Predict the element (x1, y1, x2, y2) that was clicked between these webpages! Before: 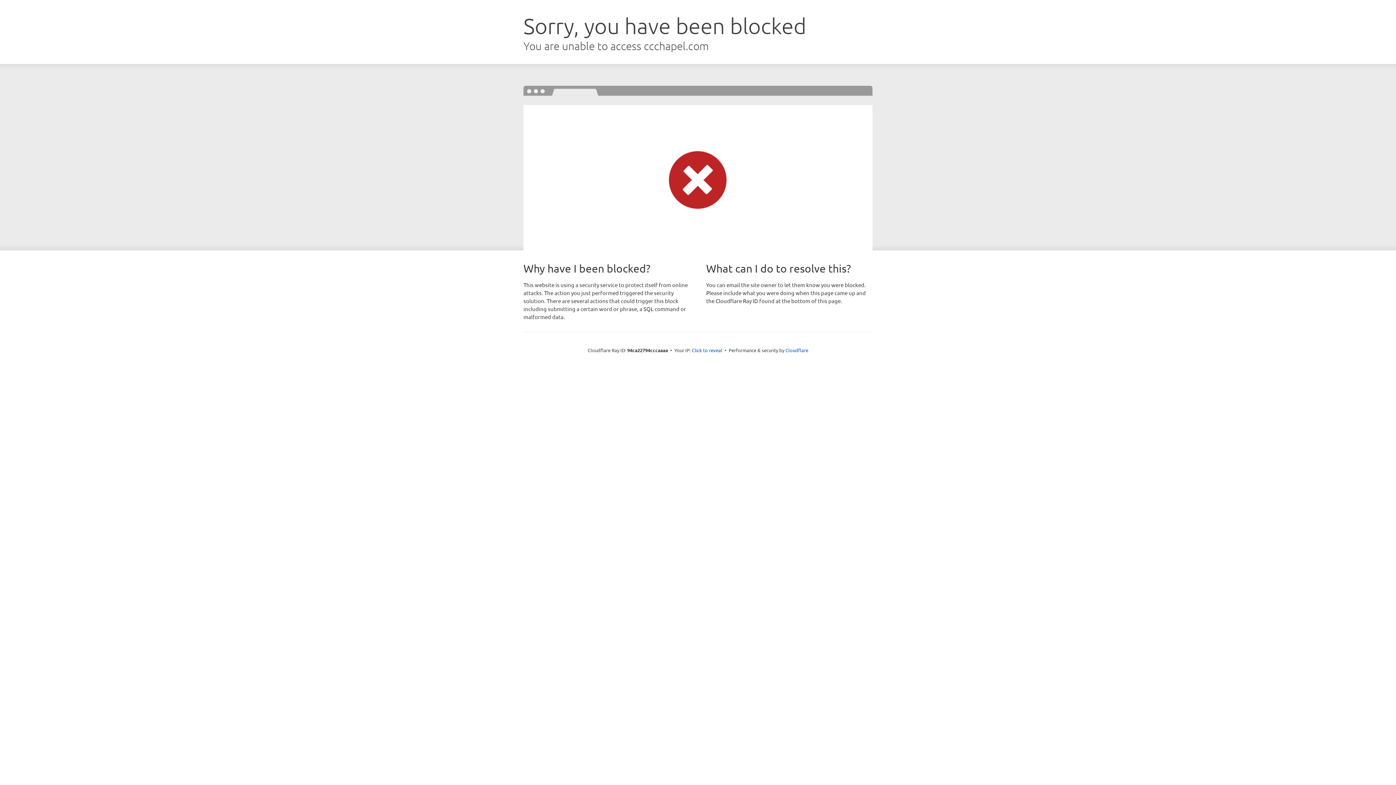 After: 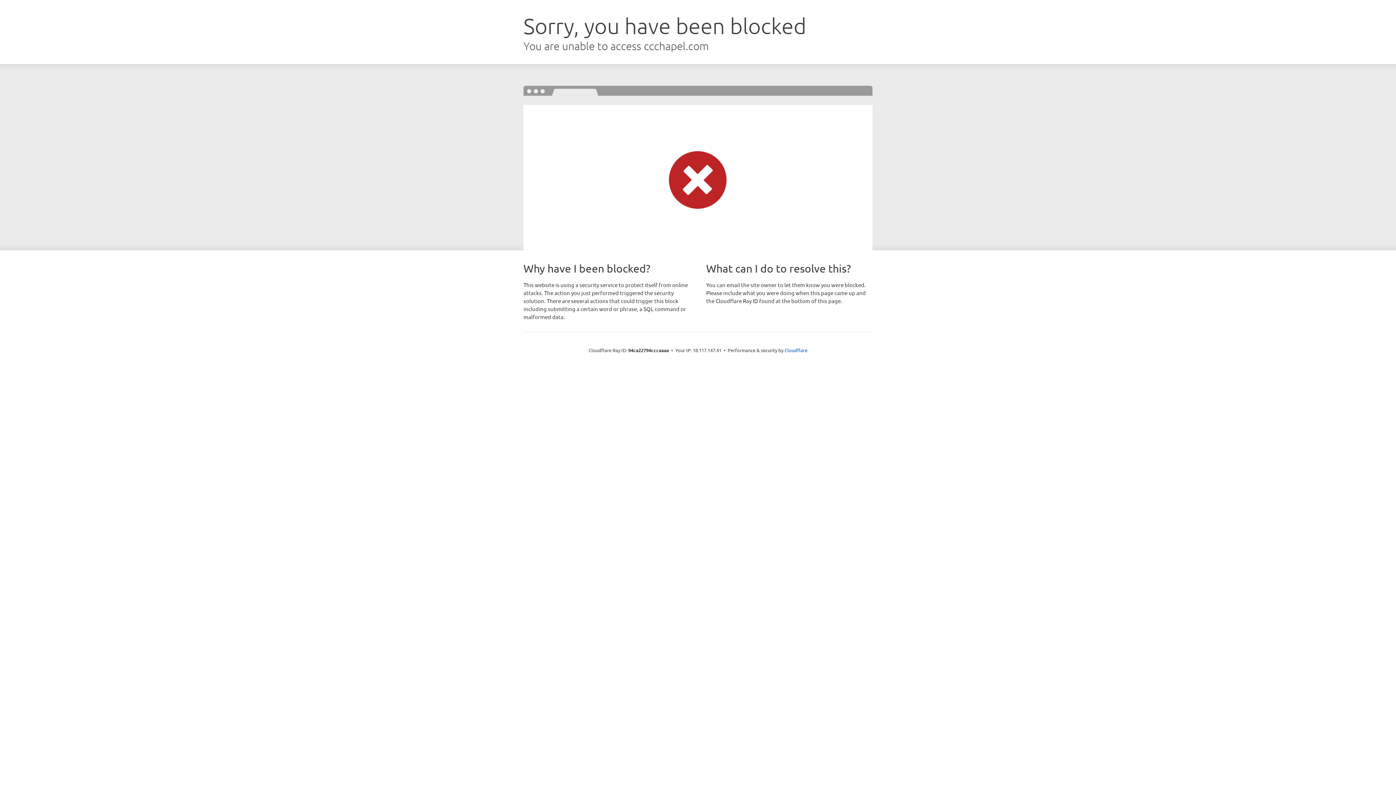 Action: bbox: (692, 346, 722, 353) label: Click to reveal